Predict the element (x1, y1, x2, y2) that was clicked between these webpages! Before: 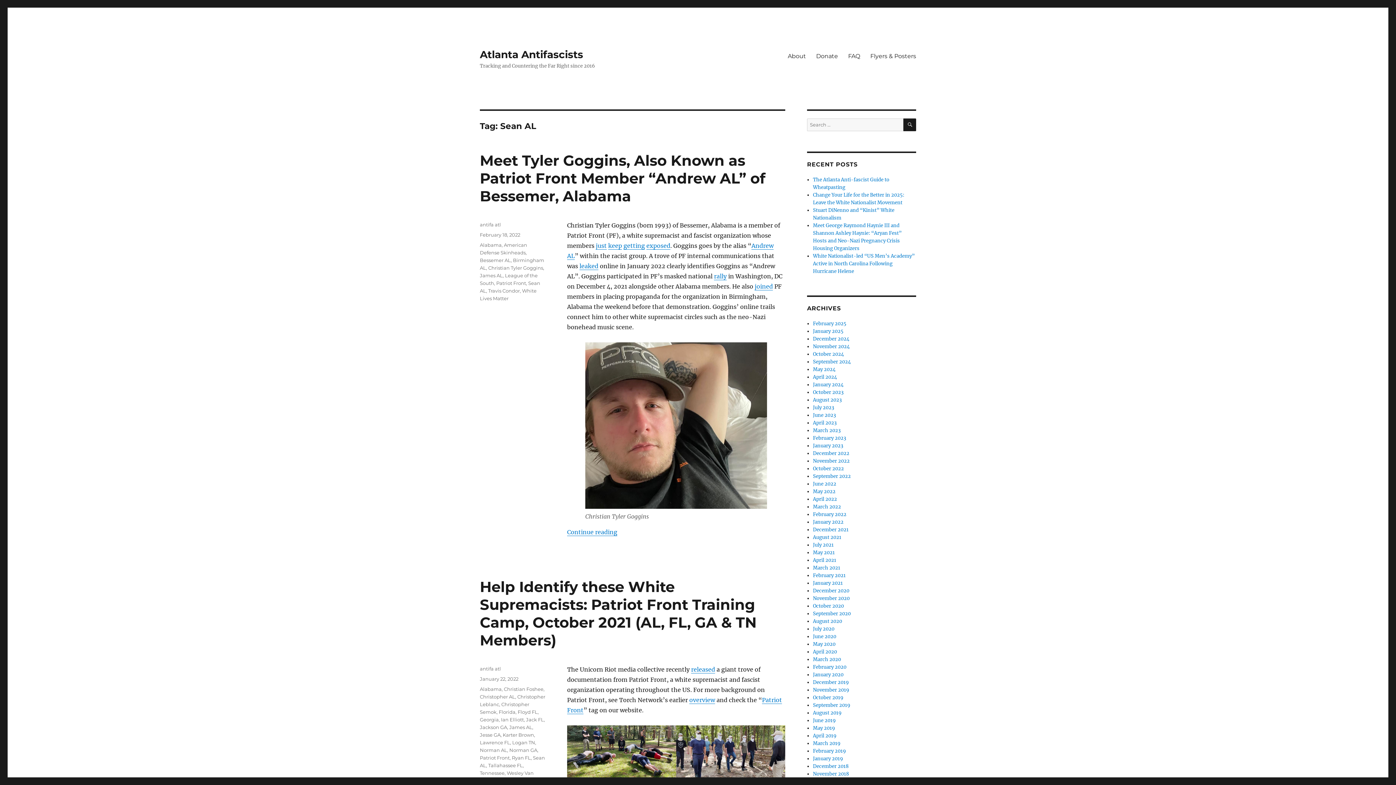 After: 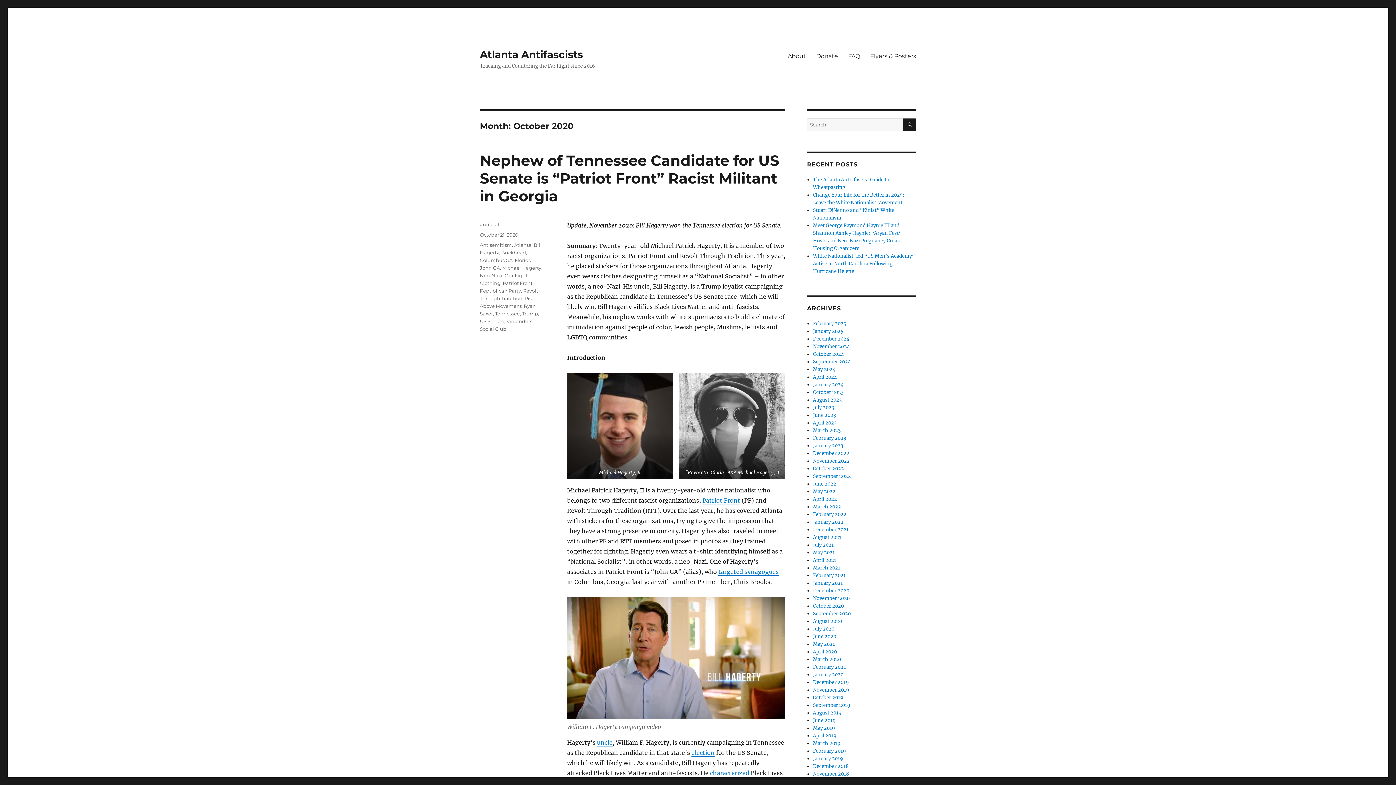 Action: label: October 2020 bbox: (813, 603, 844, 609)